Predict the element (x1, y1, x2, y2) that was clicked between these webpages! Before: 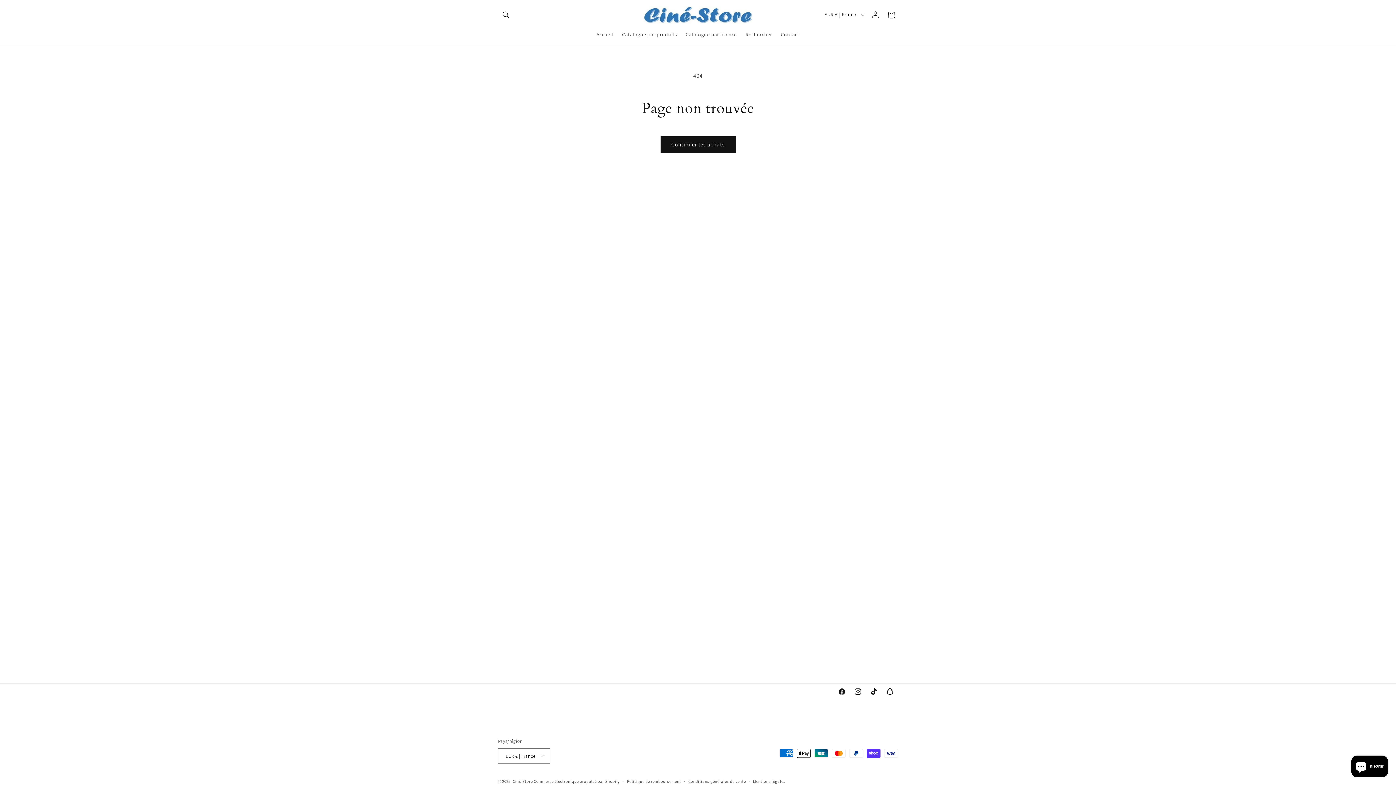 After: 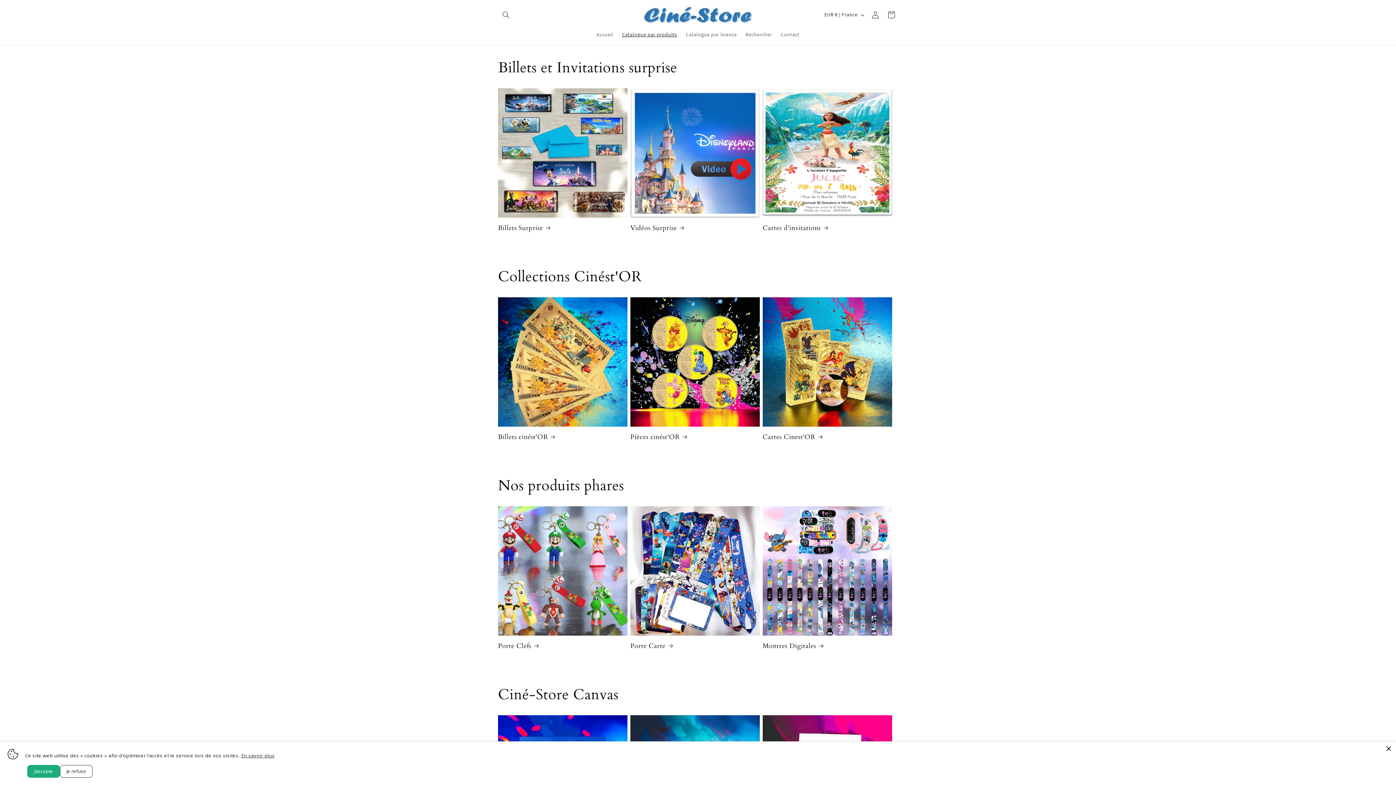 Action: label: Catalogue par produits bbox: (617, 26, 681, 42)